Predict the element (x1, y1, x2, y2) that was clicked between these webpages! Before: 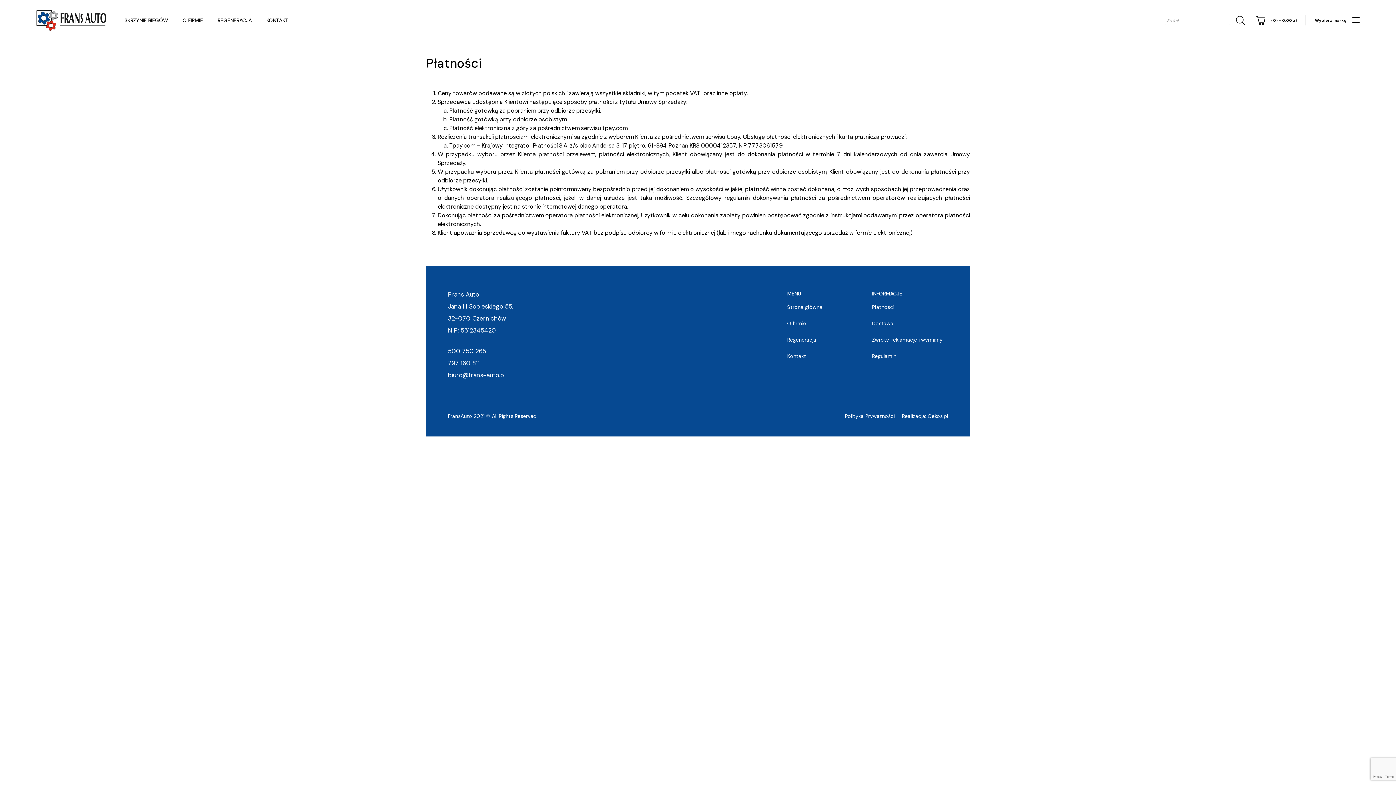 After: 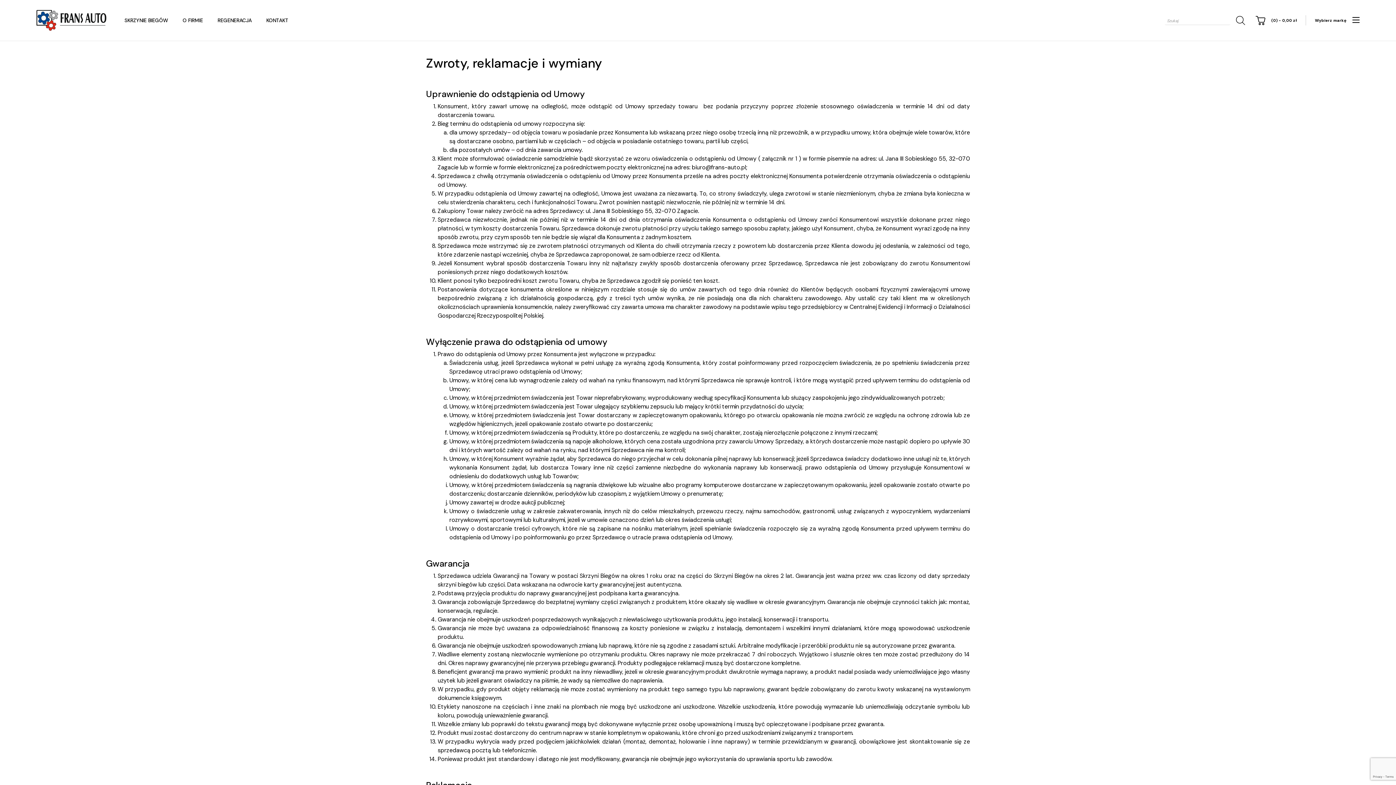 Action: bbox: (872, 336, 942, 343) label: Zwroty, reklamacje i wymiany